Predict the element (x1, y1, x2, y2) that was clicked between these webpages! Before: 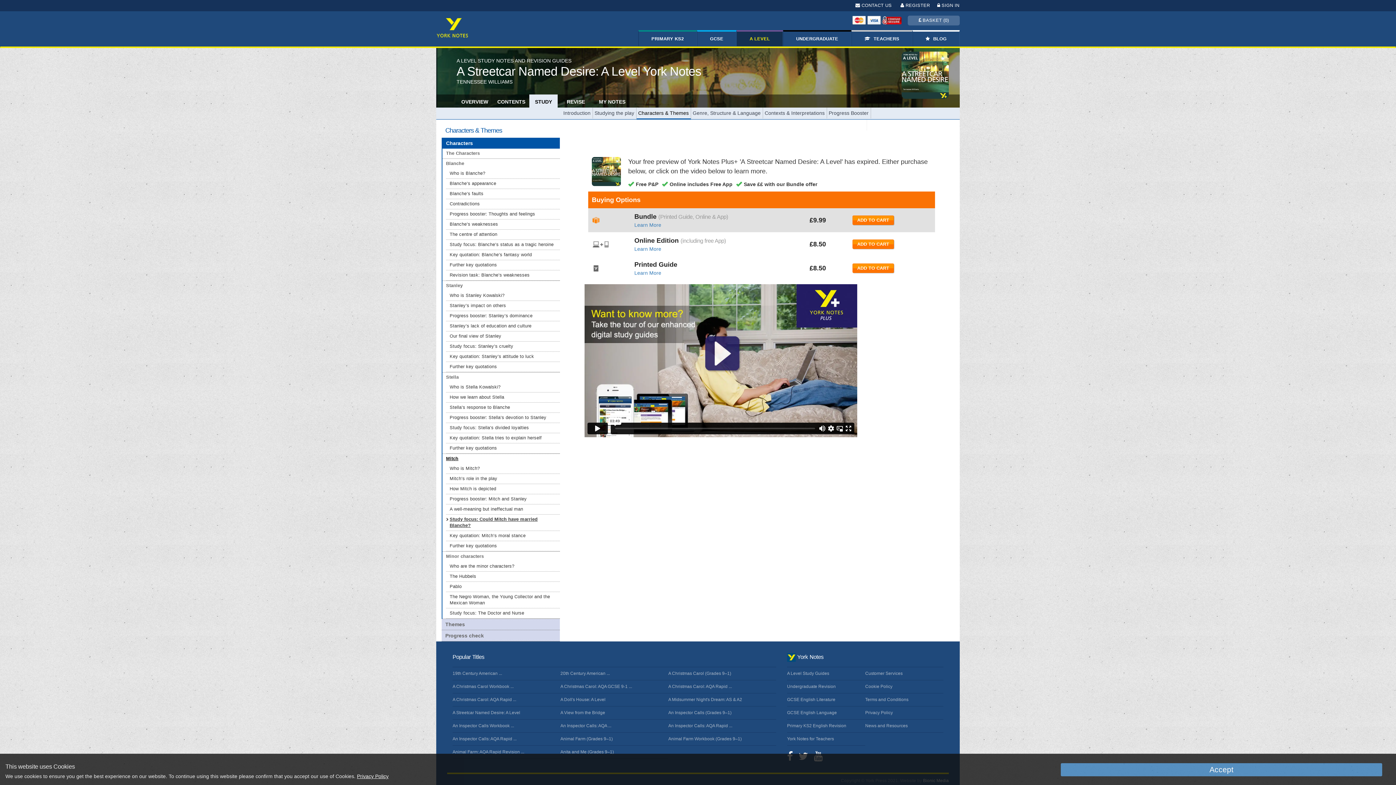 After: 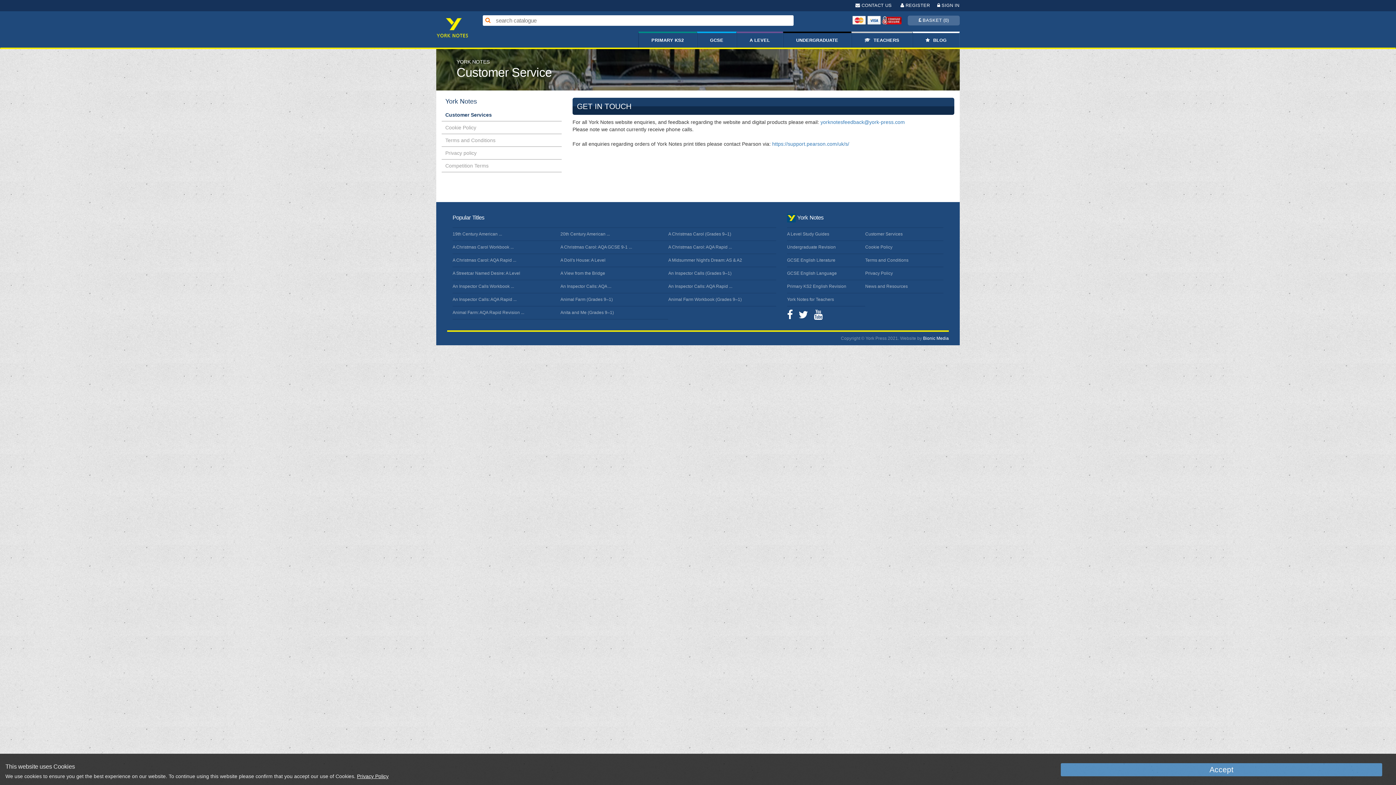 Action: bbox: (865, 671, 902, 676) label: Customer Services